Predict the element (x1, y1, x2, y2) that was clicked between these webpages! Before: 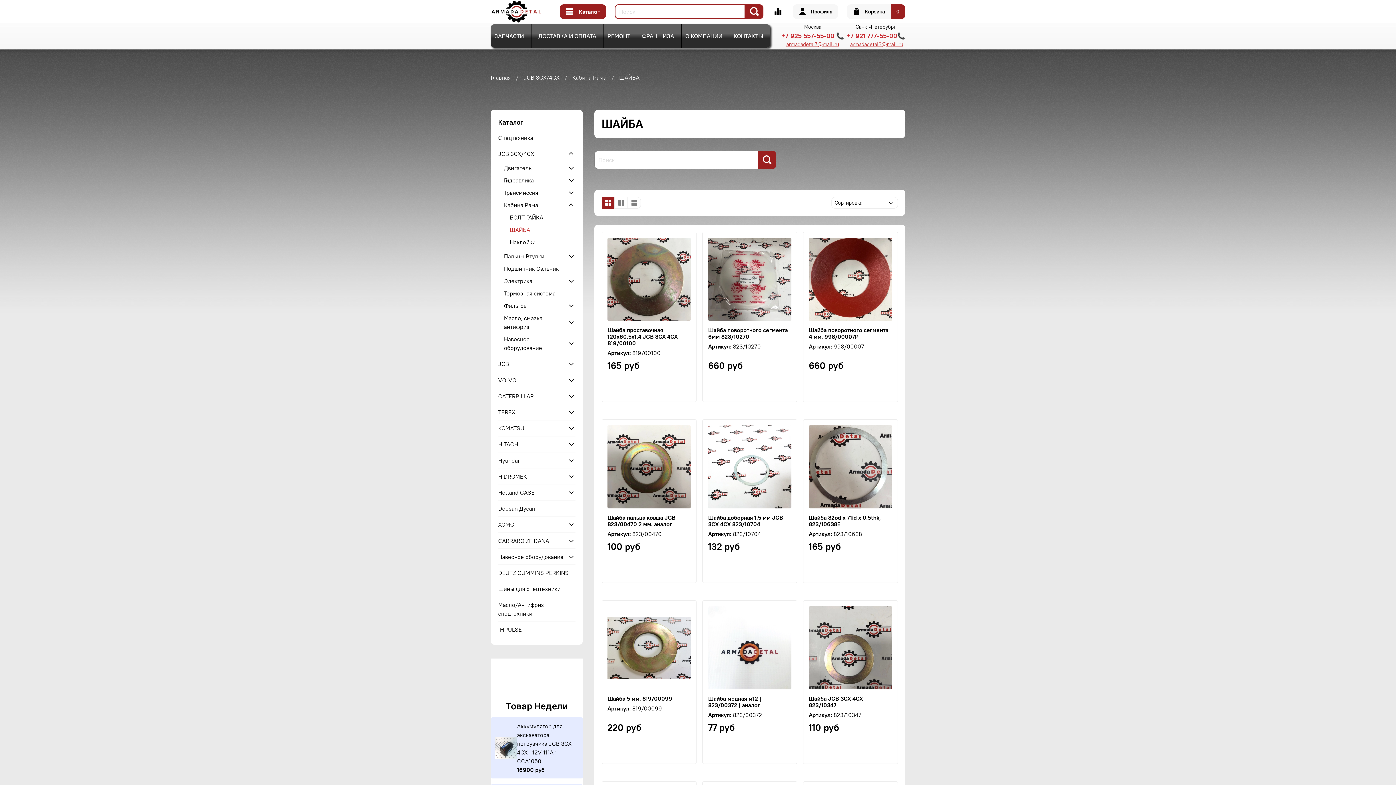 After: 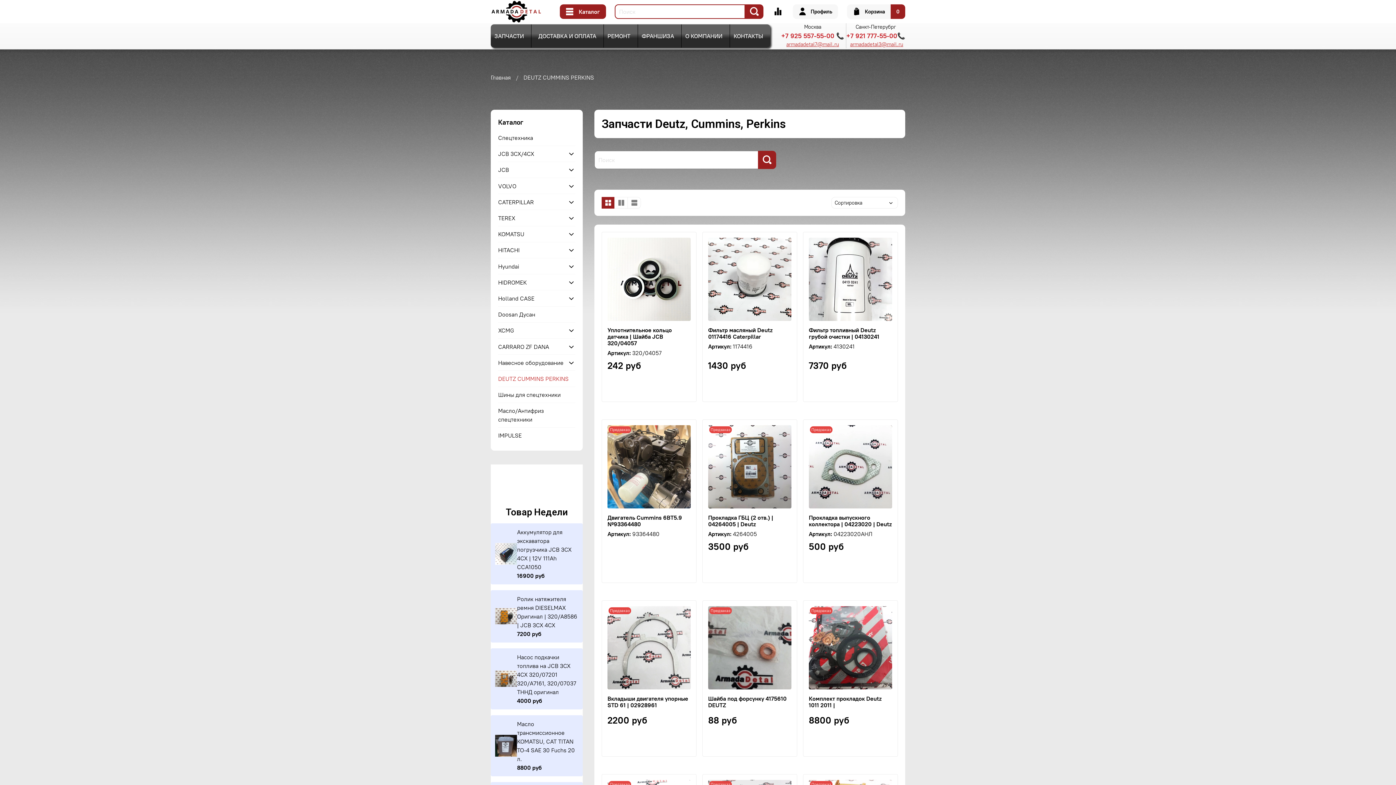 Action: label: DEUTZ CUMMINS PERKINS bbox: (498, 565, 575, 580)